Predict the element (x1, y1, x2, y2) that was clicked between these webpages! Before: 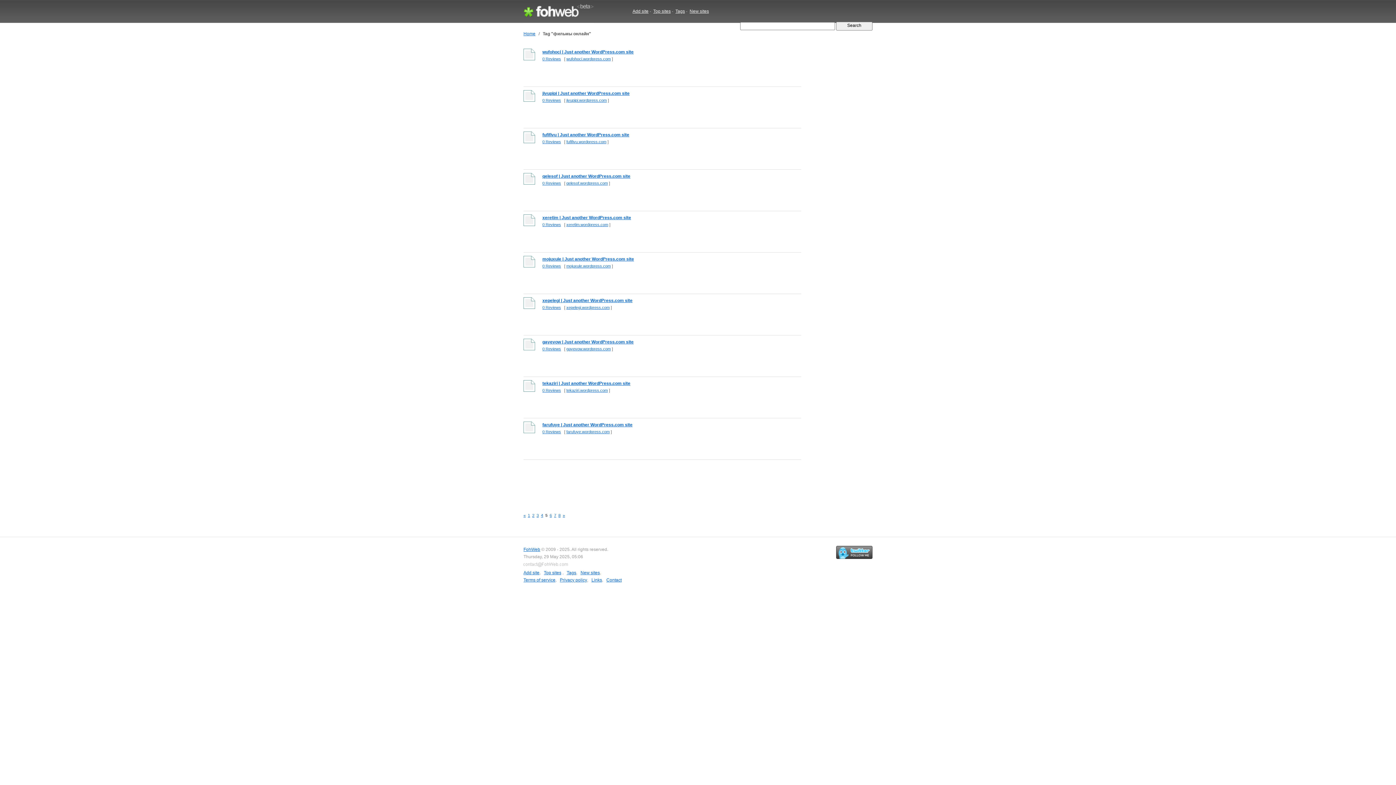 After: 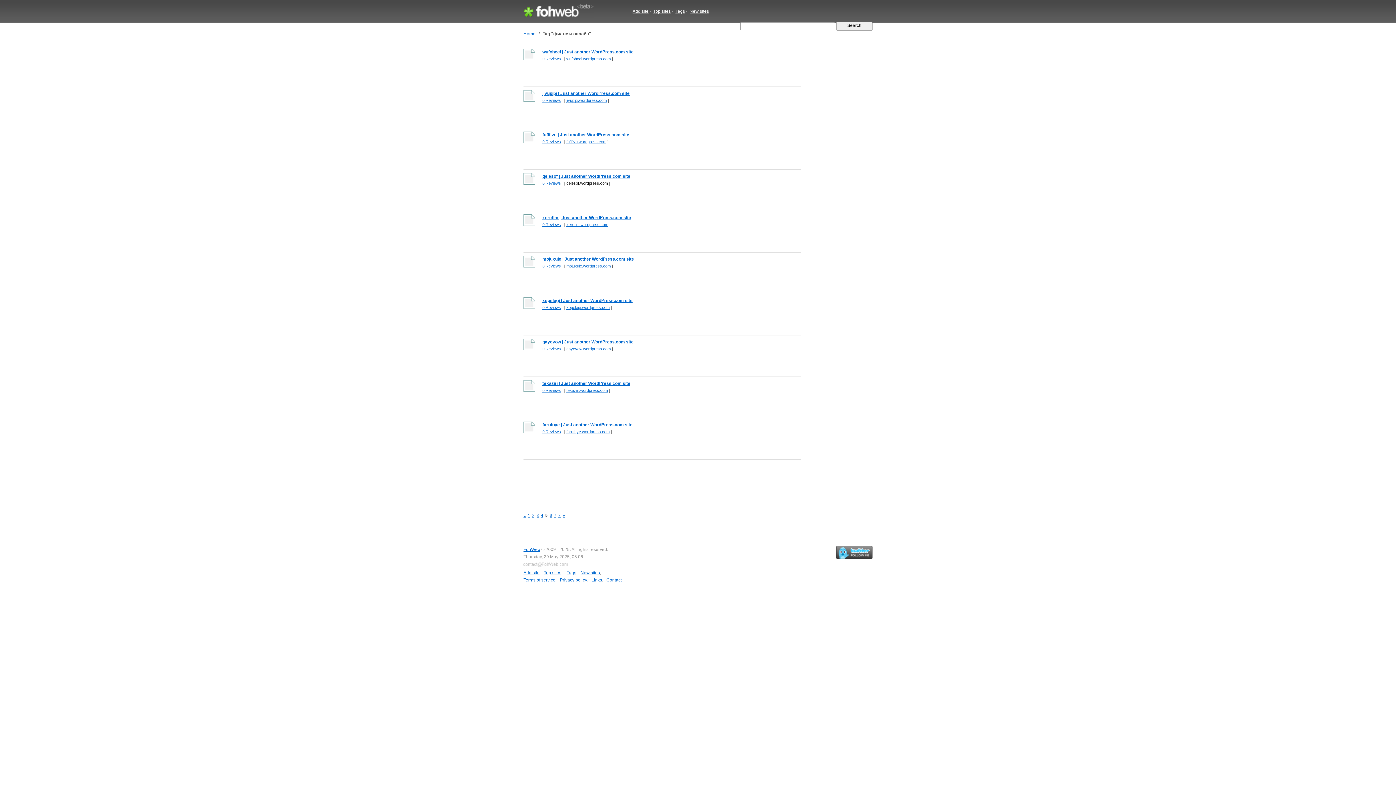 Action: bbox: (566, 181, 608, 185) label: qelesof.wordpress.com